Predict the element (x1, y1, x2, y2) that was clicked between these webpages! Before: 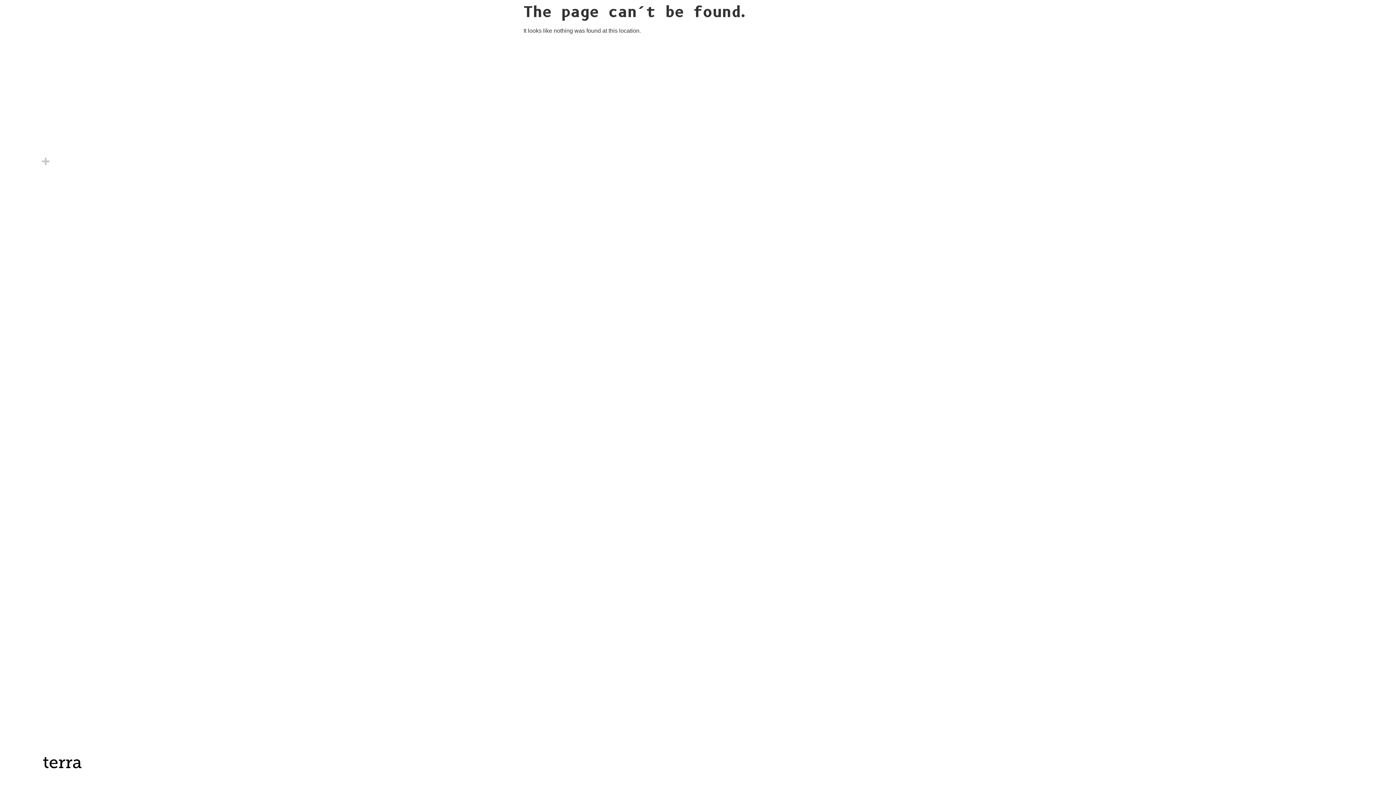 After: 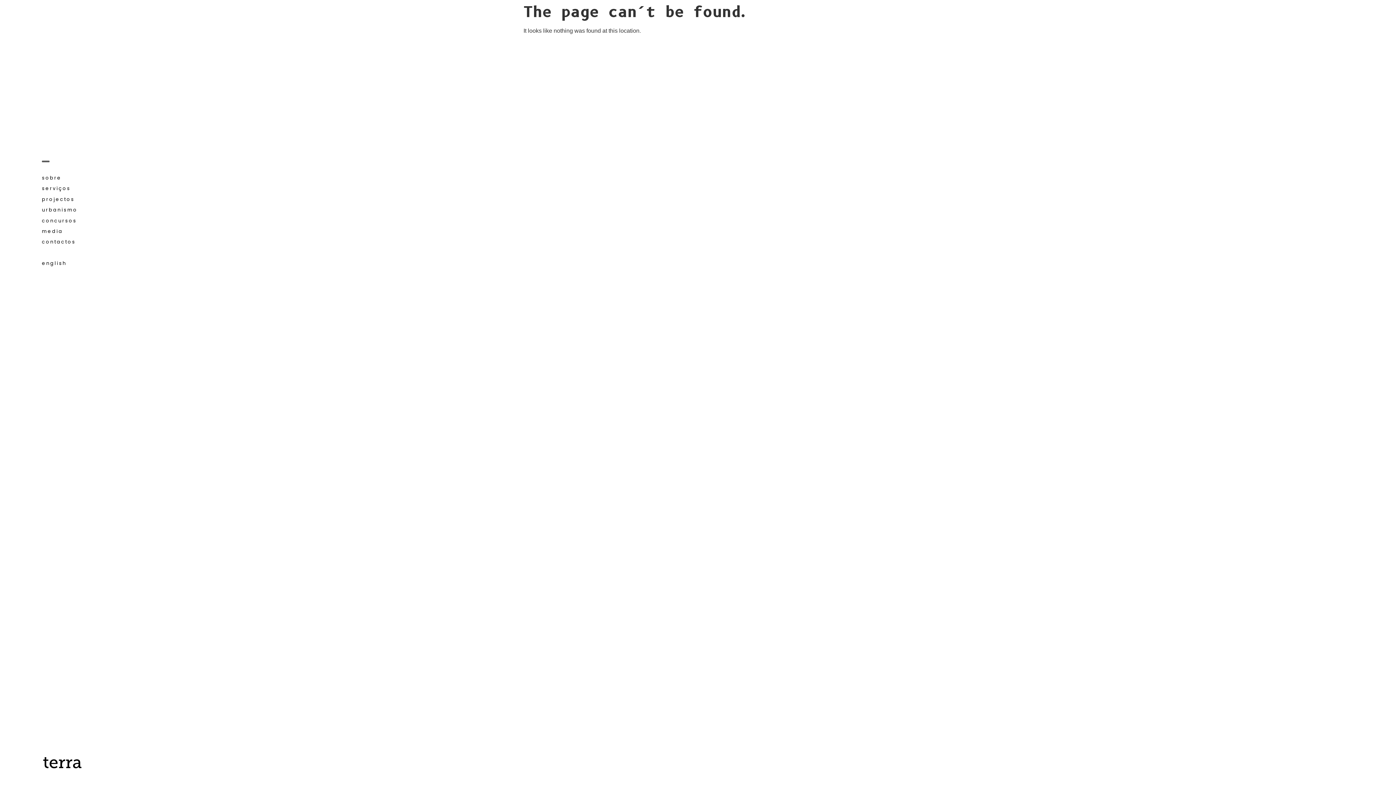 Action: bbox: (41, 157, 50, 175)